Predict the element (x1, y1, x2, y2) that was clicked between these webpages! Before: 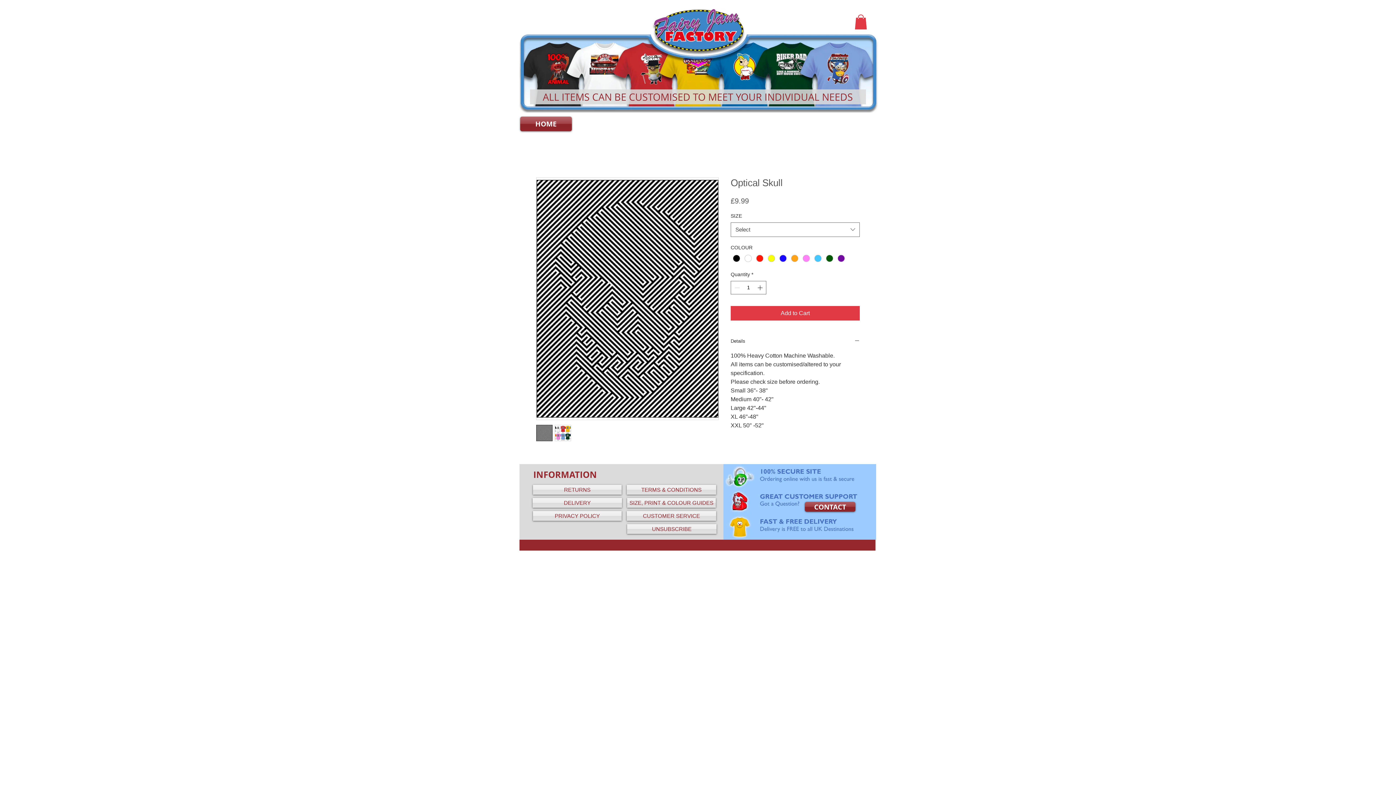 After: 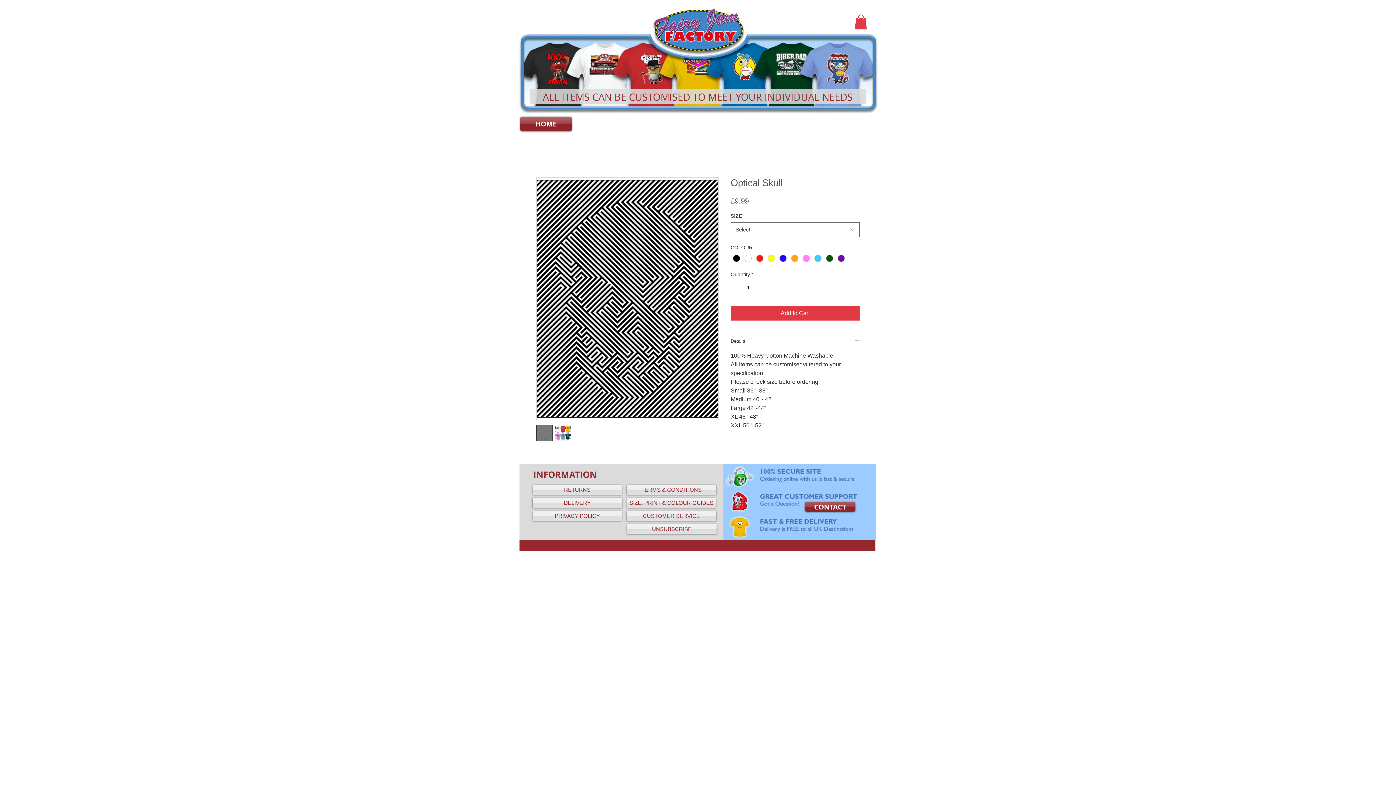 Action: bbox: (536, 425, 552, 441)